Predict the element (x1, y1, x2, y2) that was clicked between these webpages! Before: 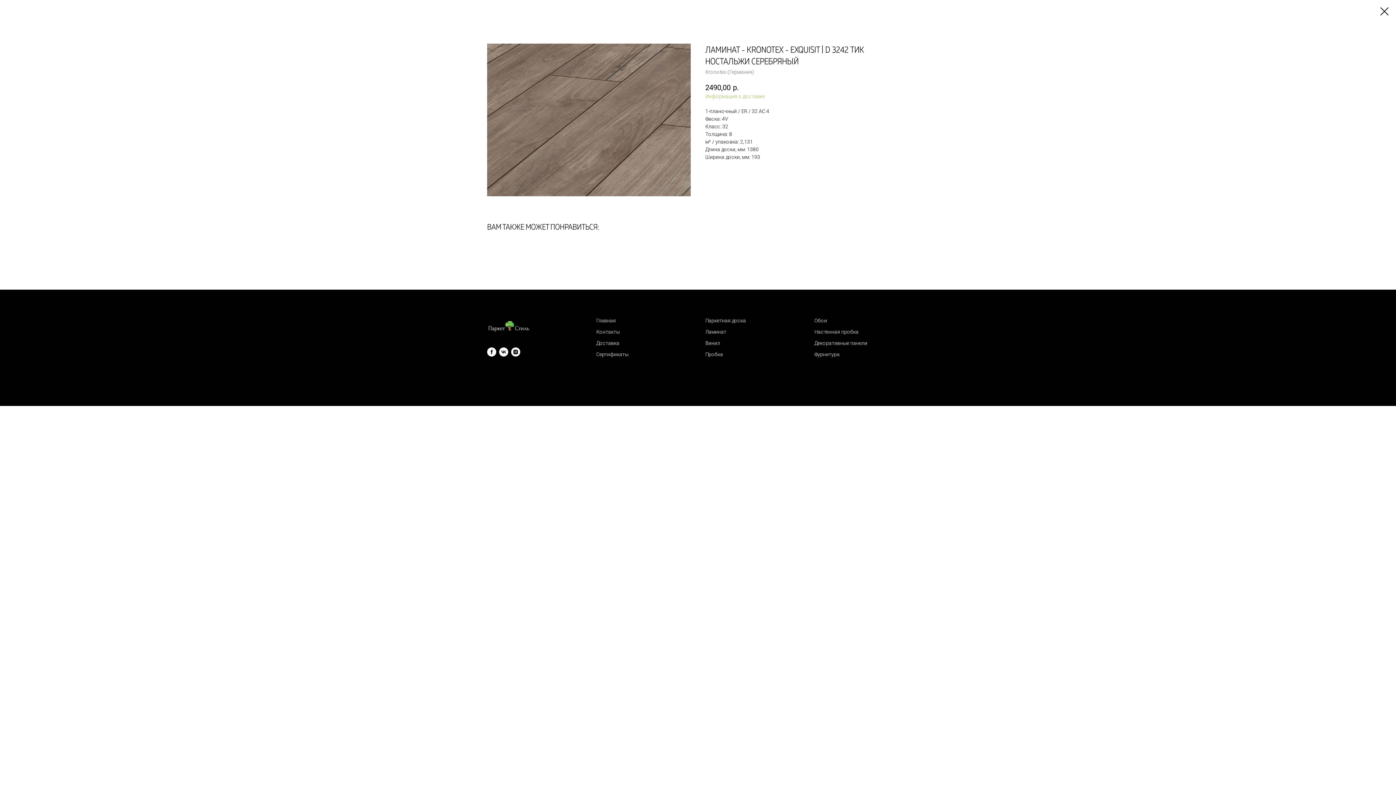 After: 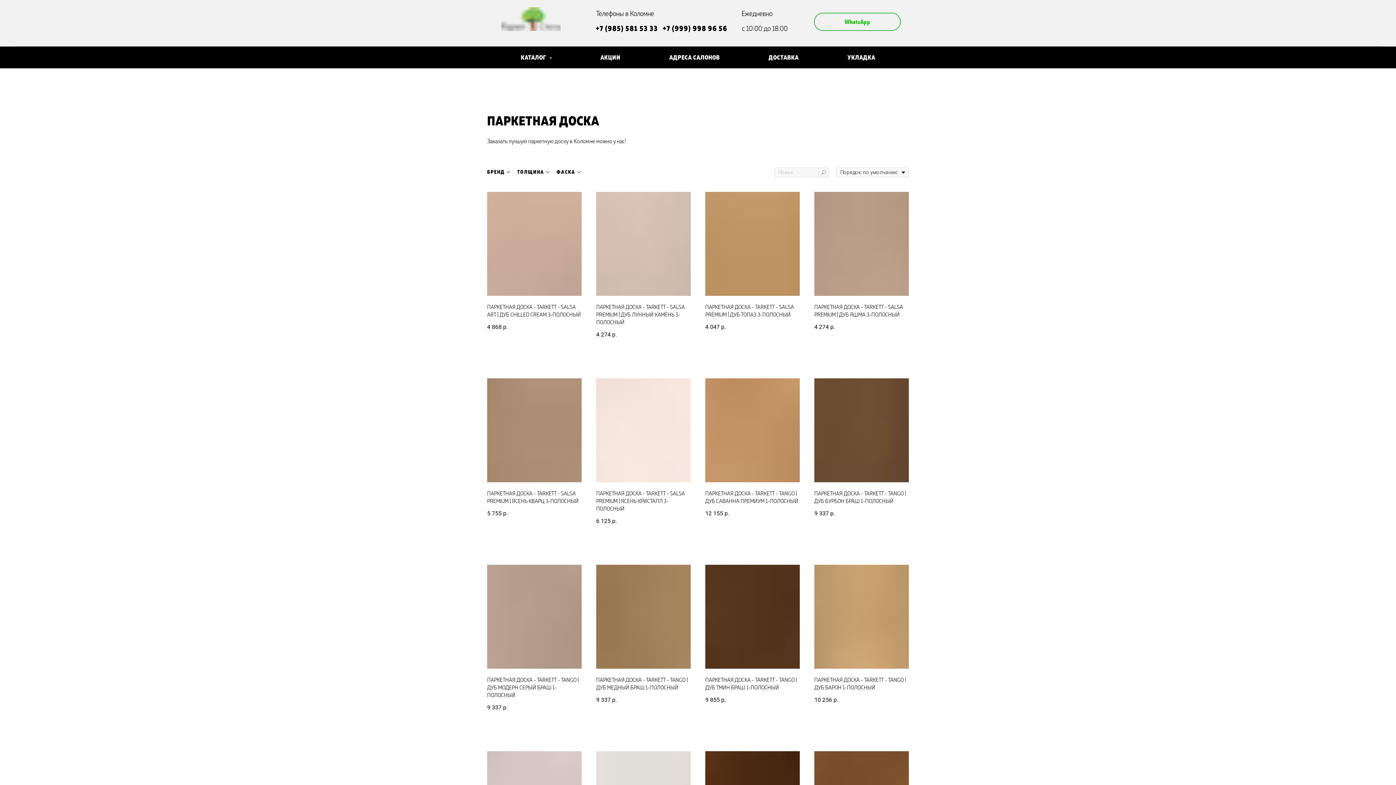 Action: bbox: (705, 317, 746, 323) label: Паркетная доска